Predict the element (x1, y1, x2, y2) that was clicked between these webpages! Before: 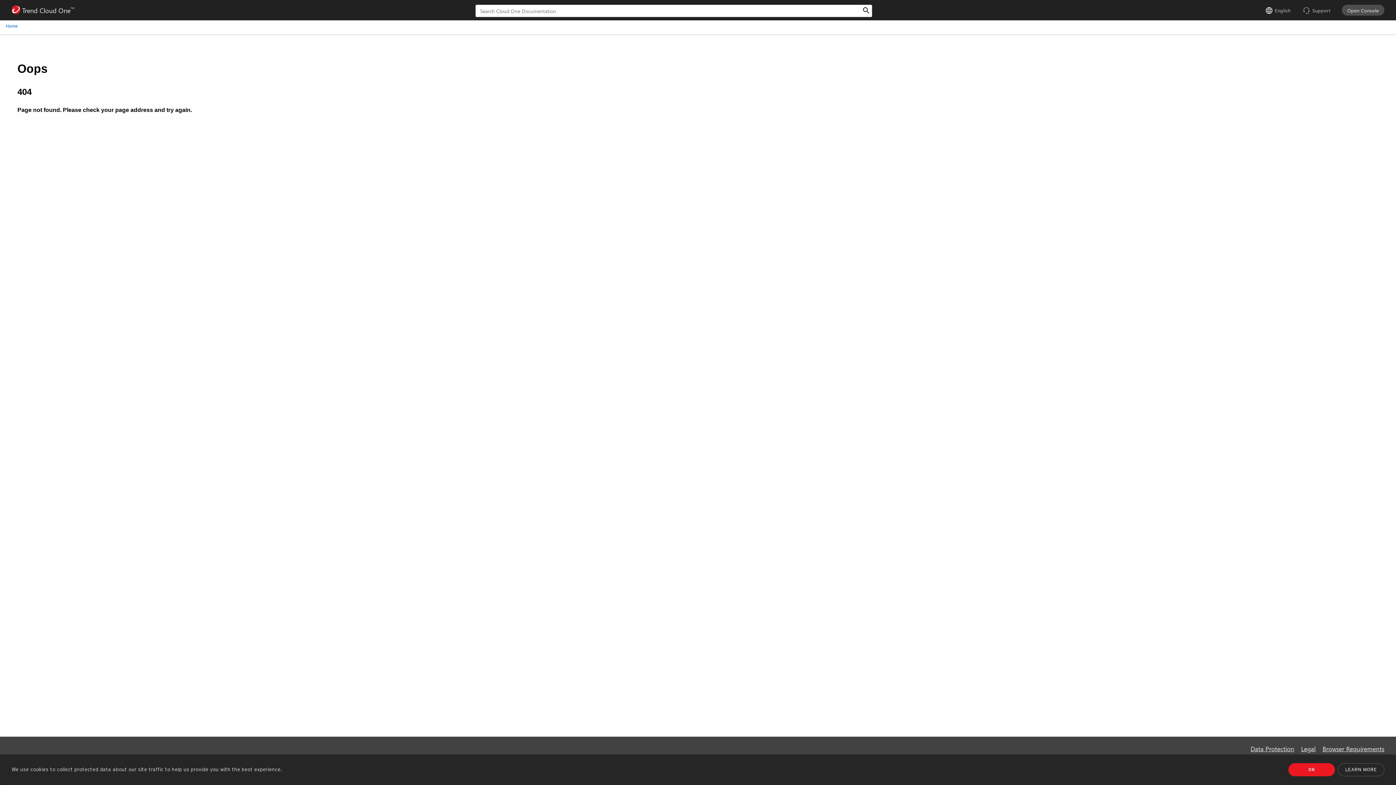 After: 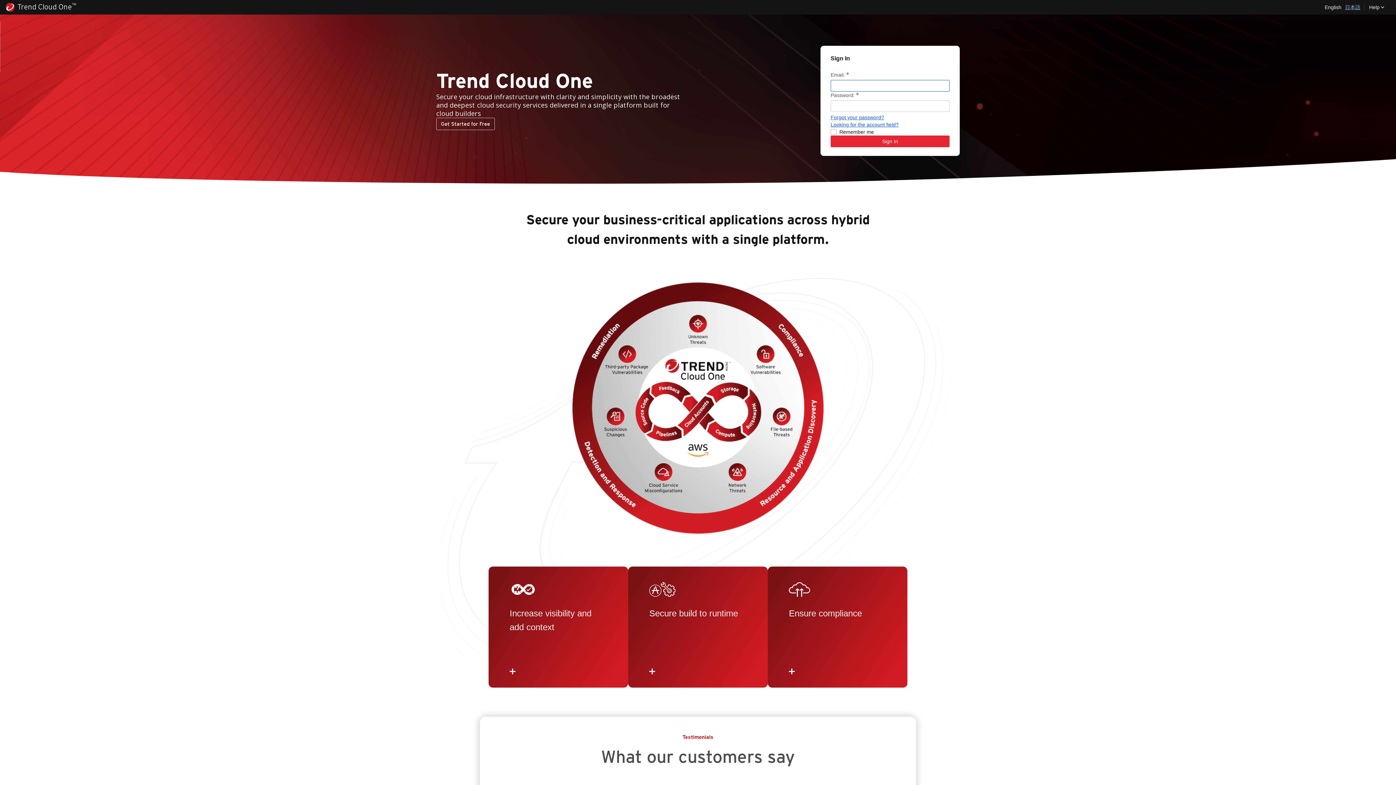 Action: label: learn more about cookies bbox: (1338, 763, 1384, 776)